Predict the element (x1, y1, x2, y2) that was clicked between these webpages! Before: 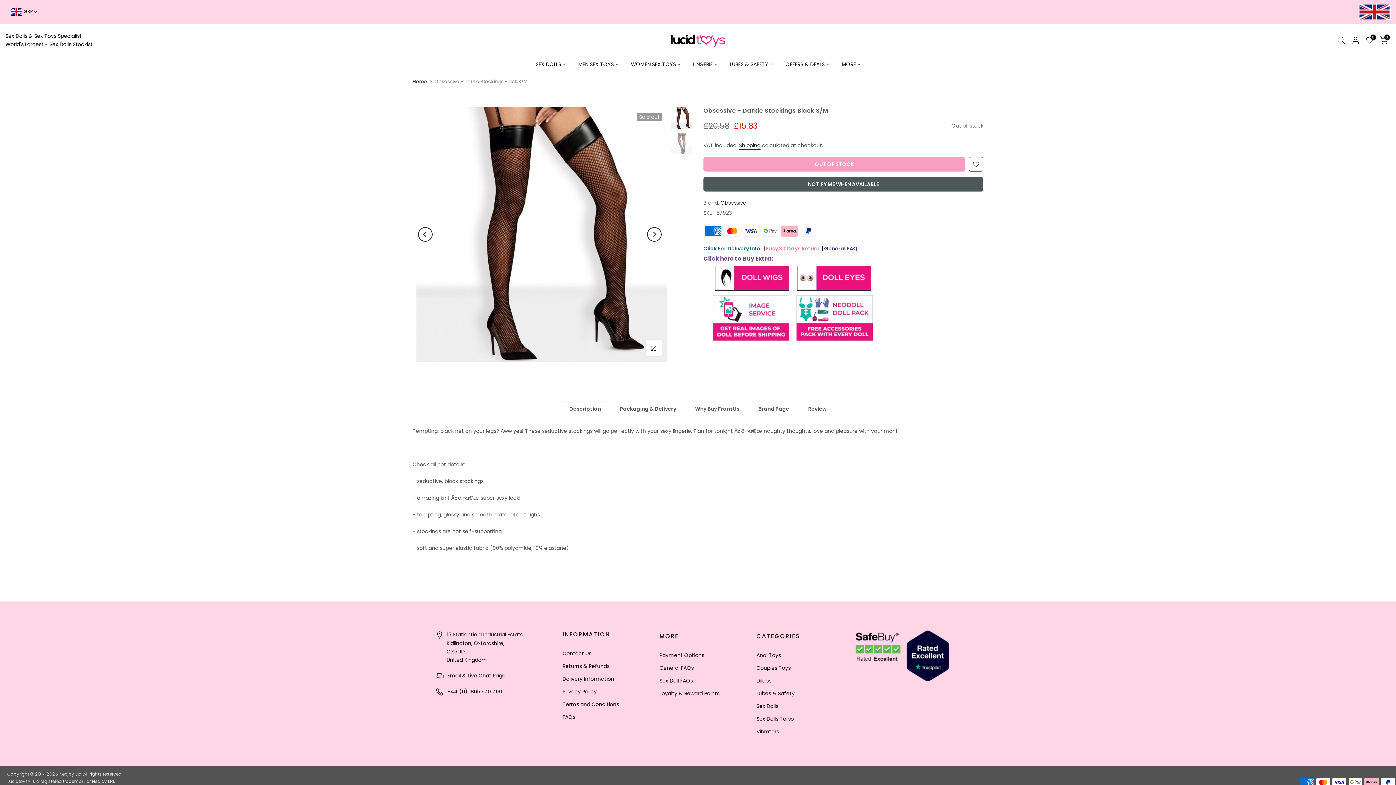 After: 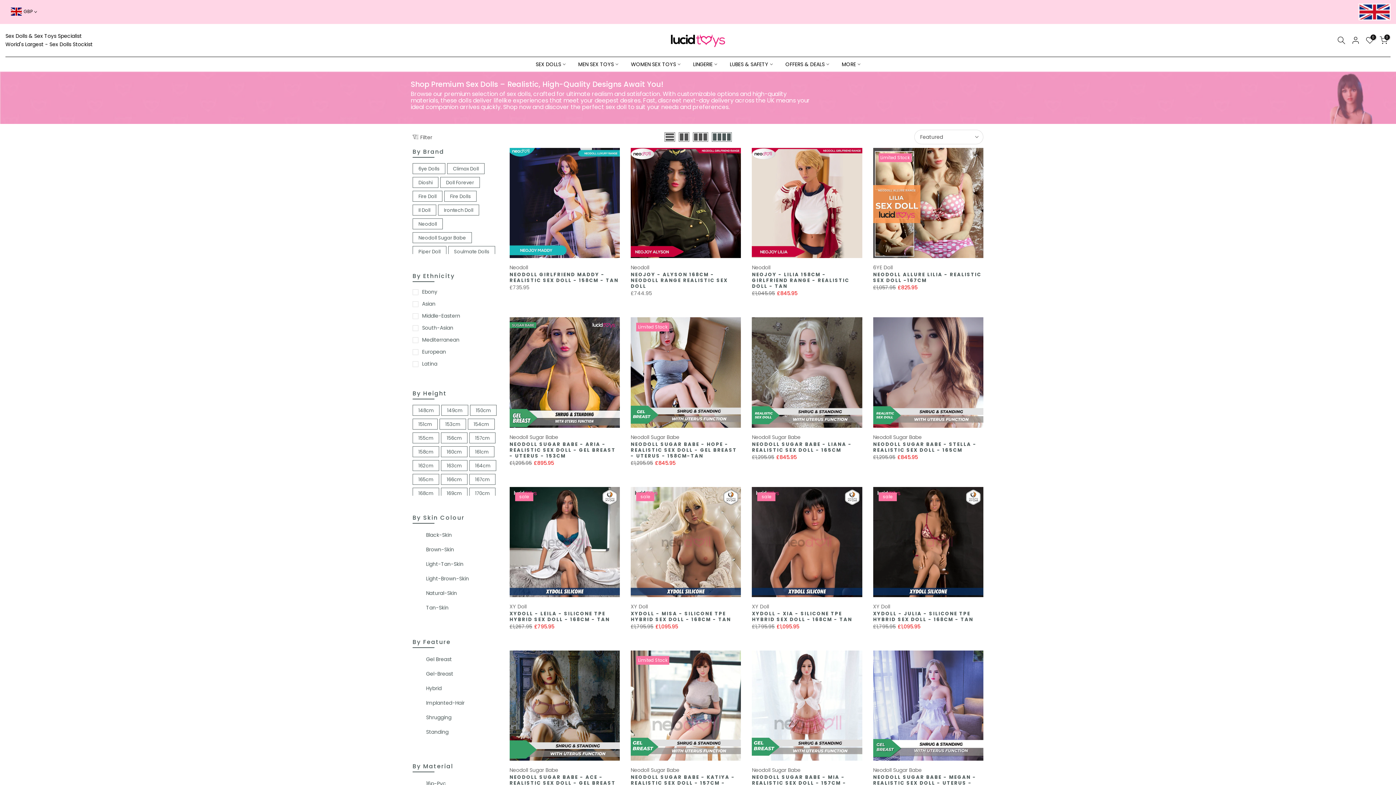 Action: bbox: (756, 702, 778, 710) label: Sex Dolls